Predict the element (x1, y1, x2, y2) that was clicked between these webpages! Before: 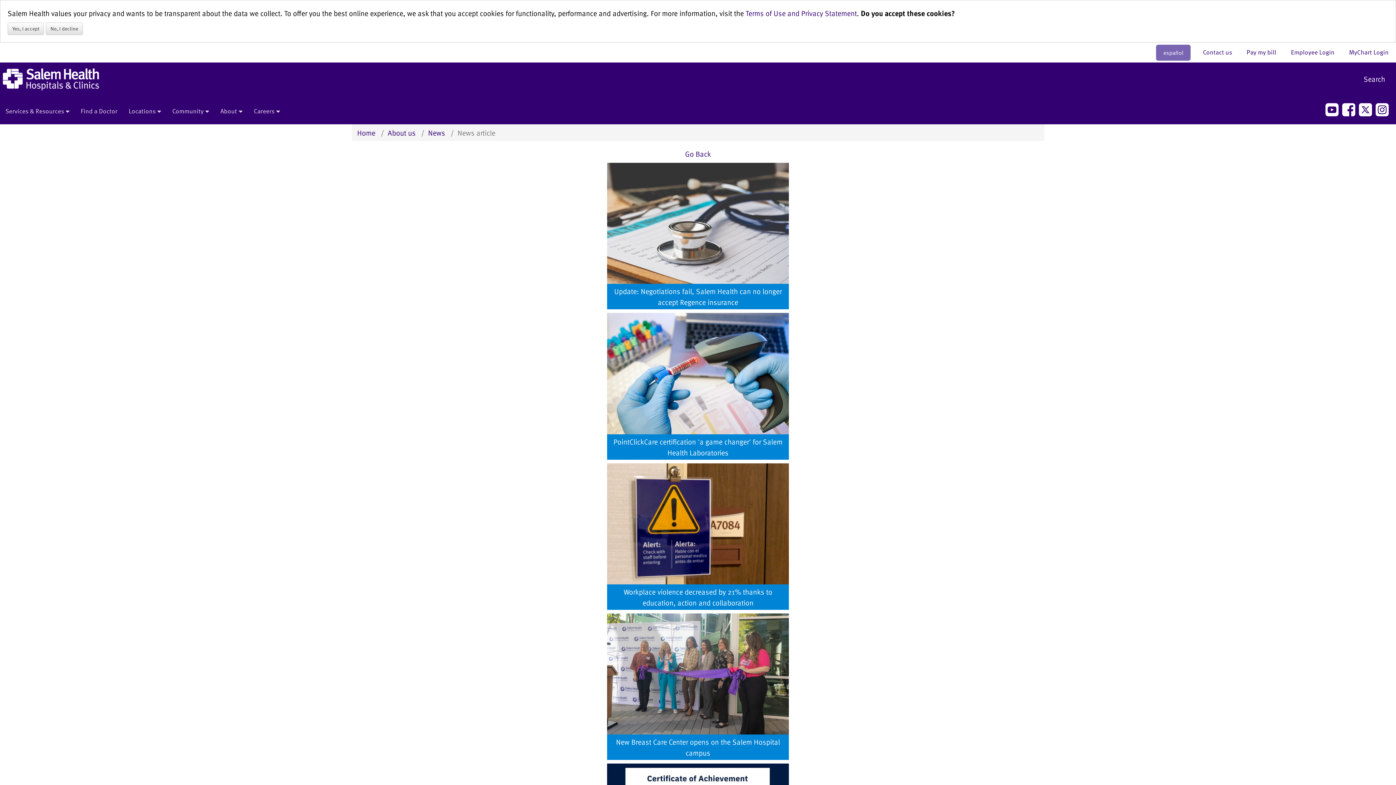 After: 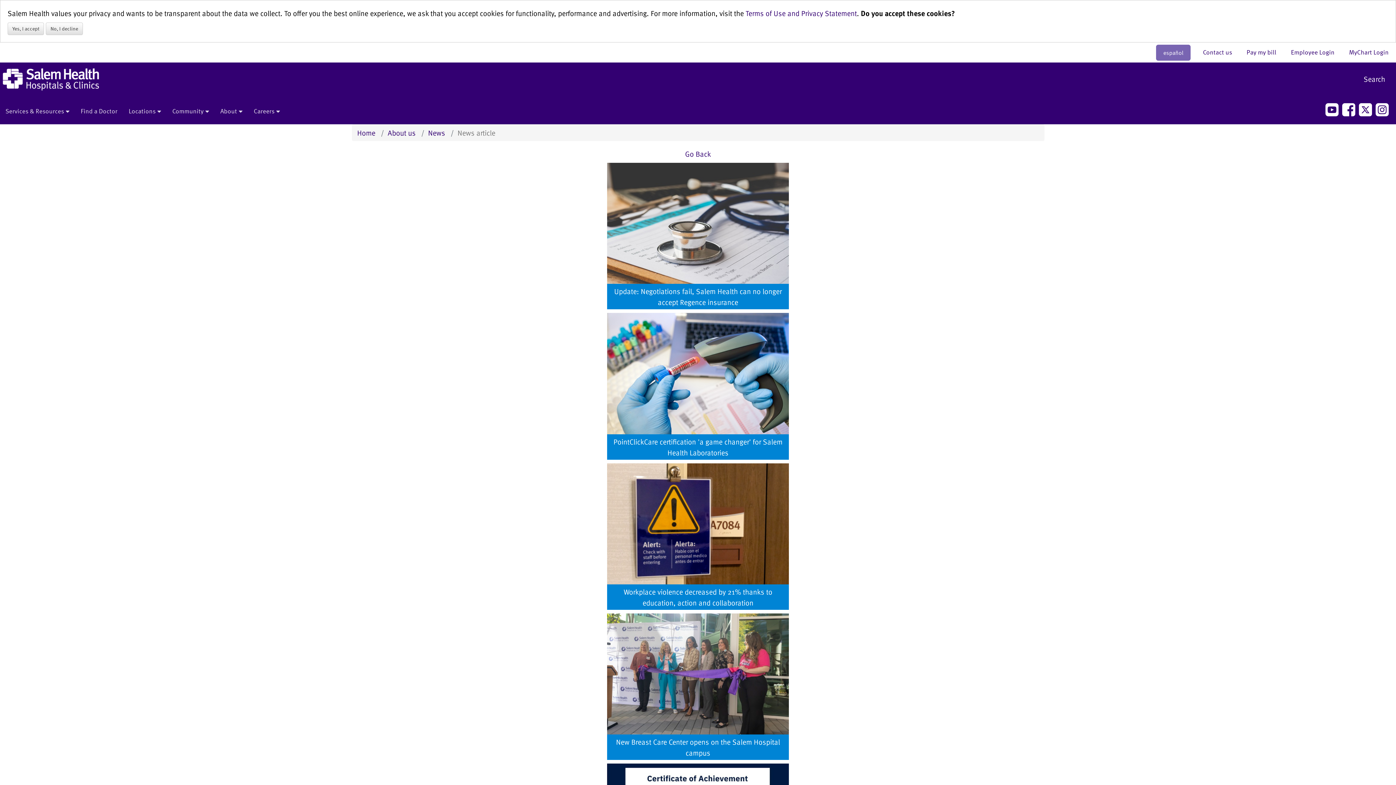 Action: bbox: (1324, 100, 1340, 121)